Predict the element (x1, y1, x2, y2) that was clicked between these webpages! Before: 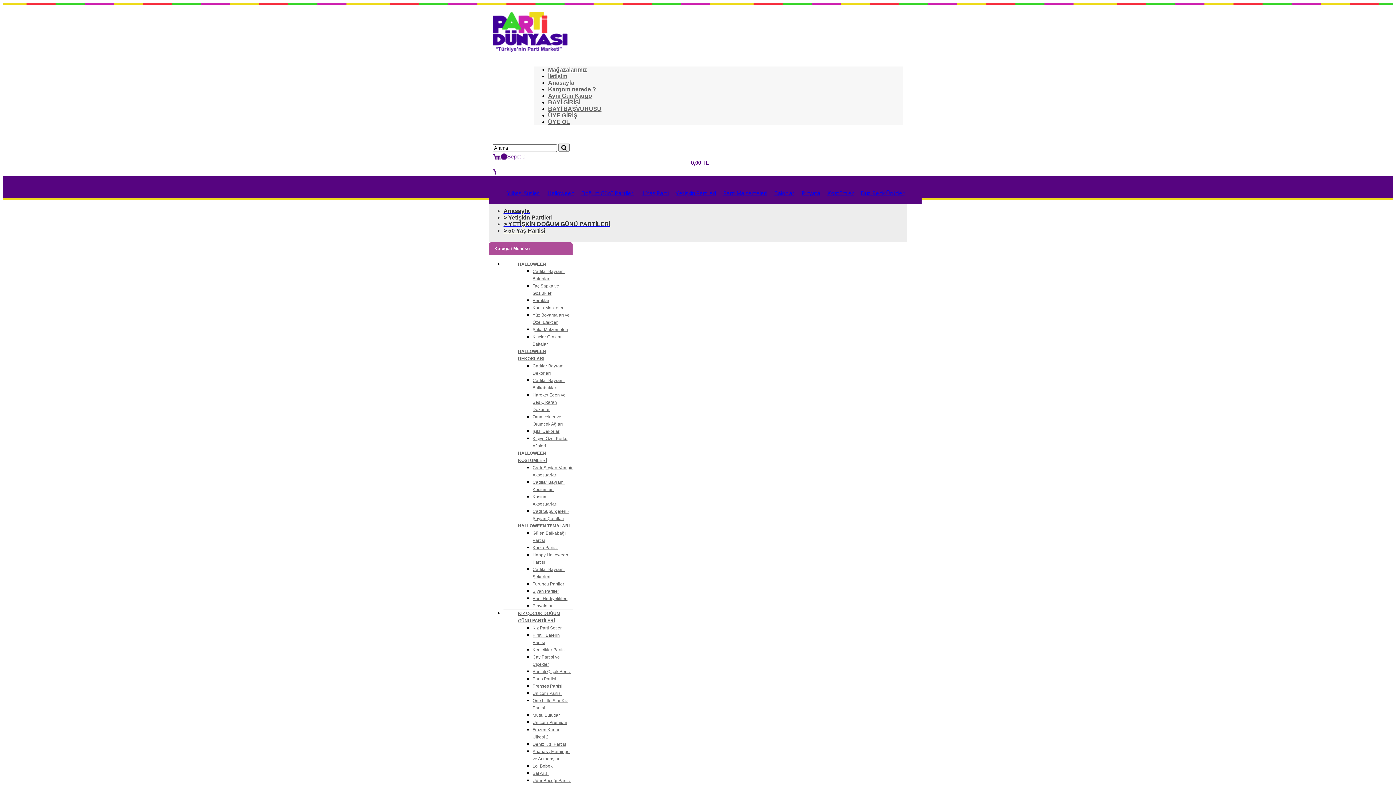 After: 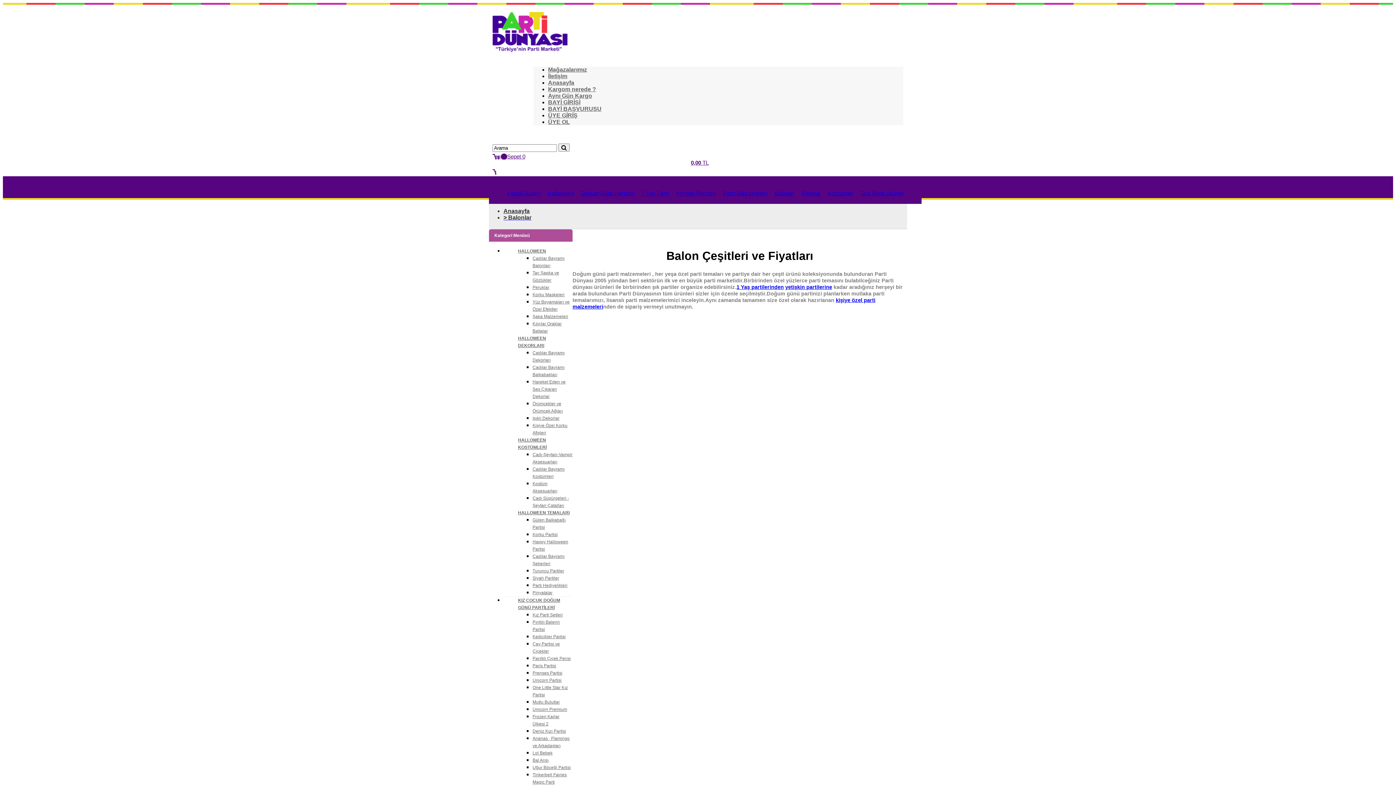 Action: bbox: (774, 189, 794, 196) label: Balonlar